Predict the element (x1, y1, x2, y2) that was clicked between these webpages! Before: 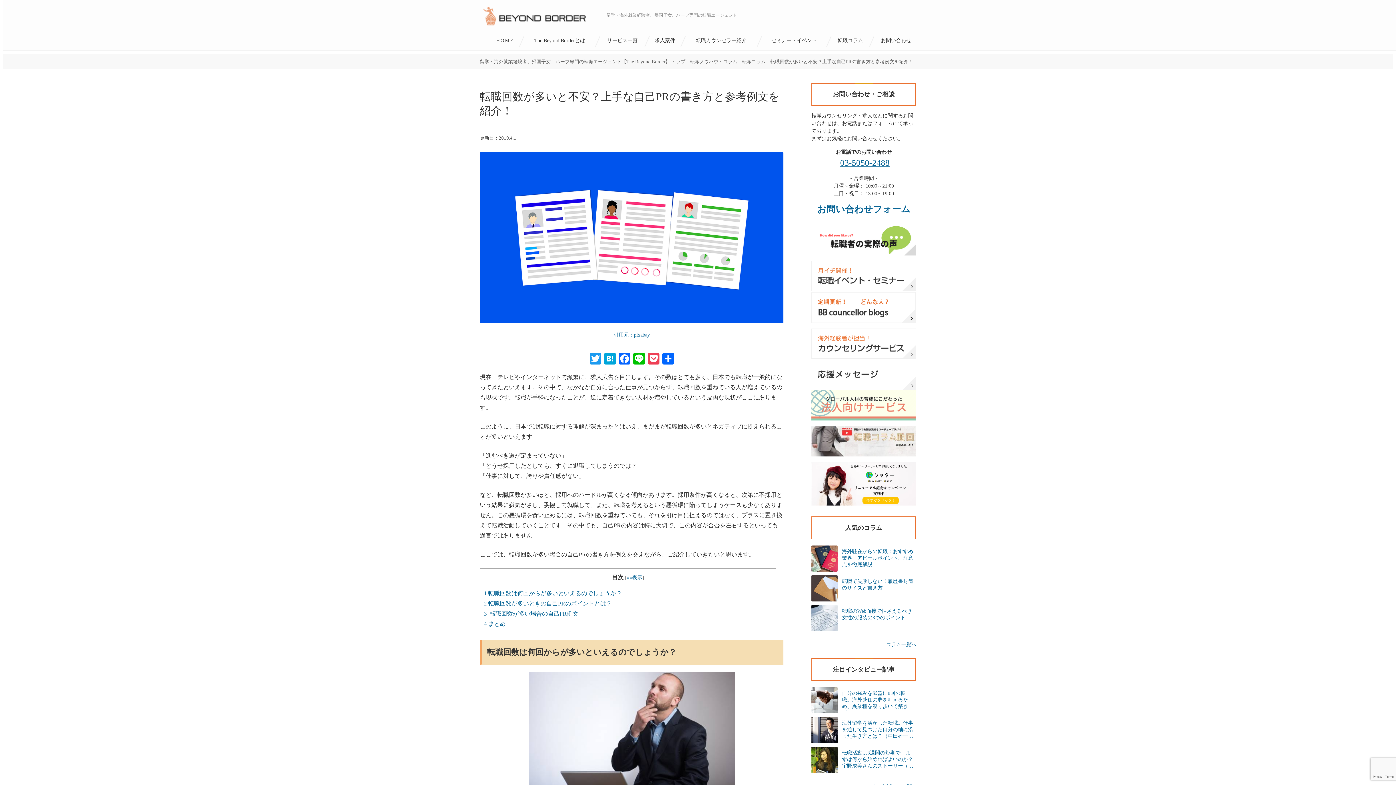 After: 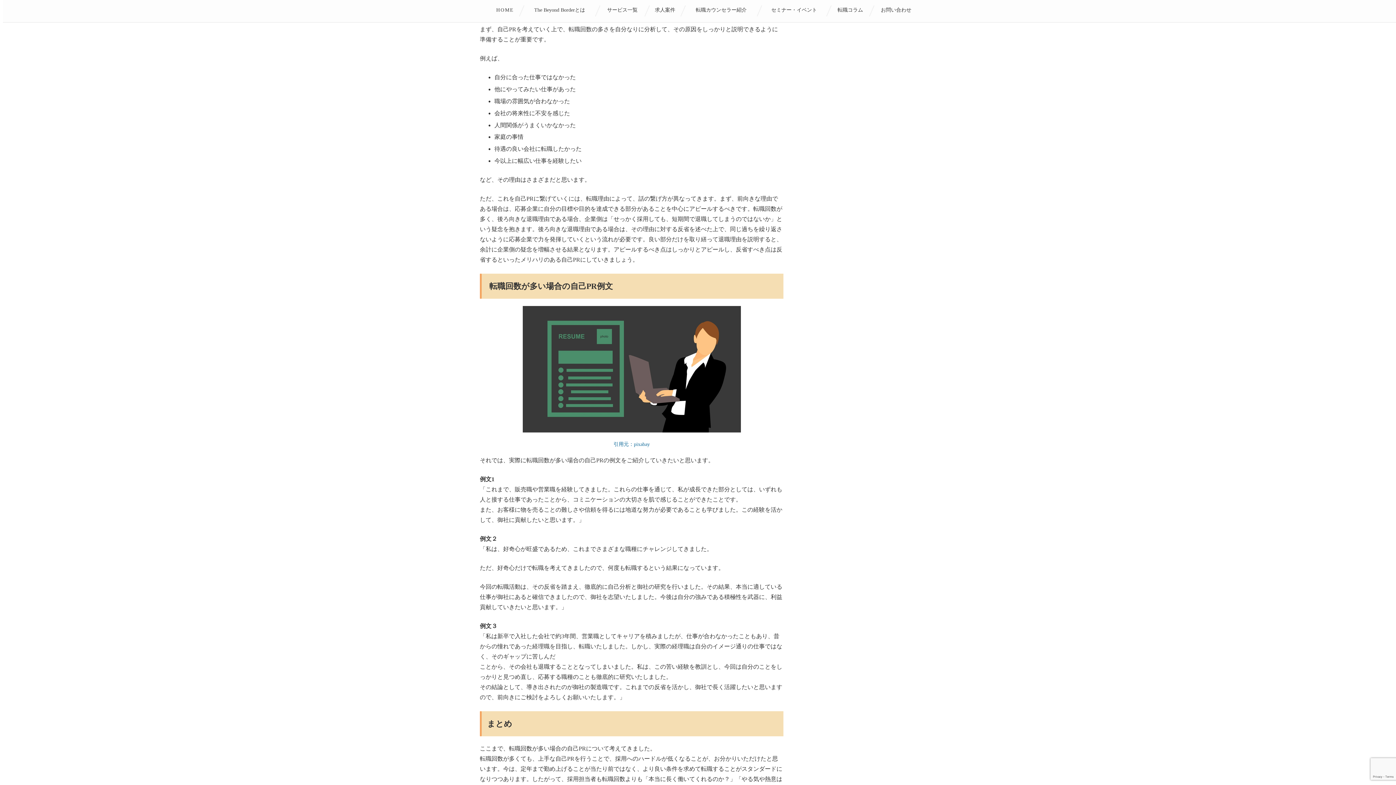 Action: label: 2 転職回数が多いときの自己PRのポイントとは？ bbox: (484, 600, 612, 606)